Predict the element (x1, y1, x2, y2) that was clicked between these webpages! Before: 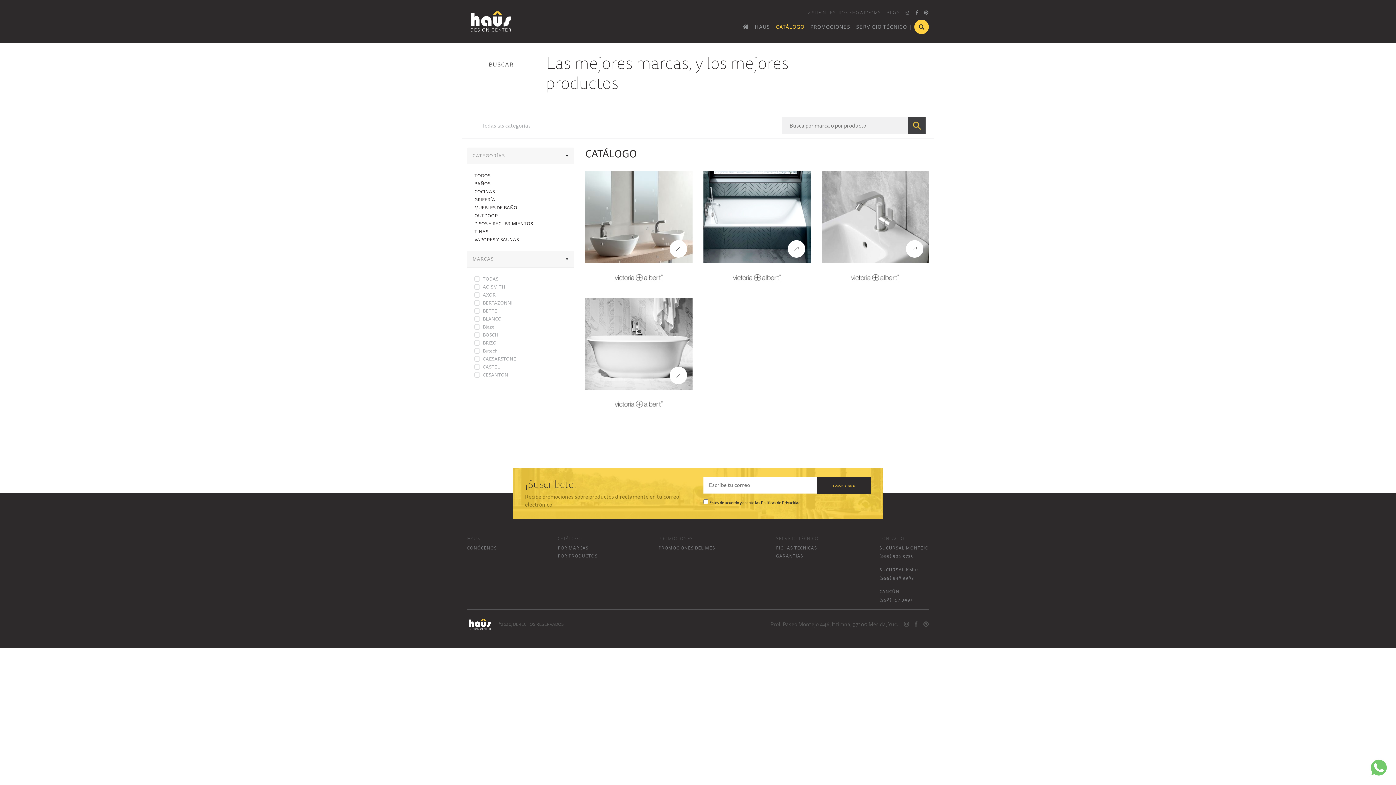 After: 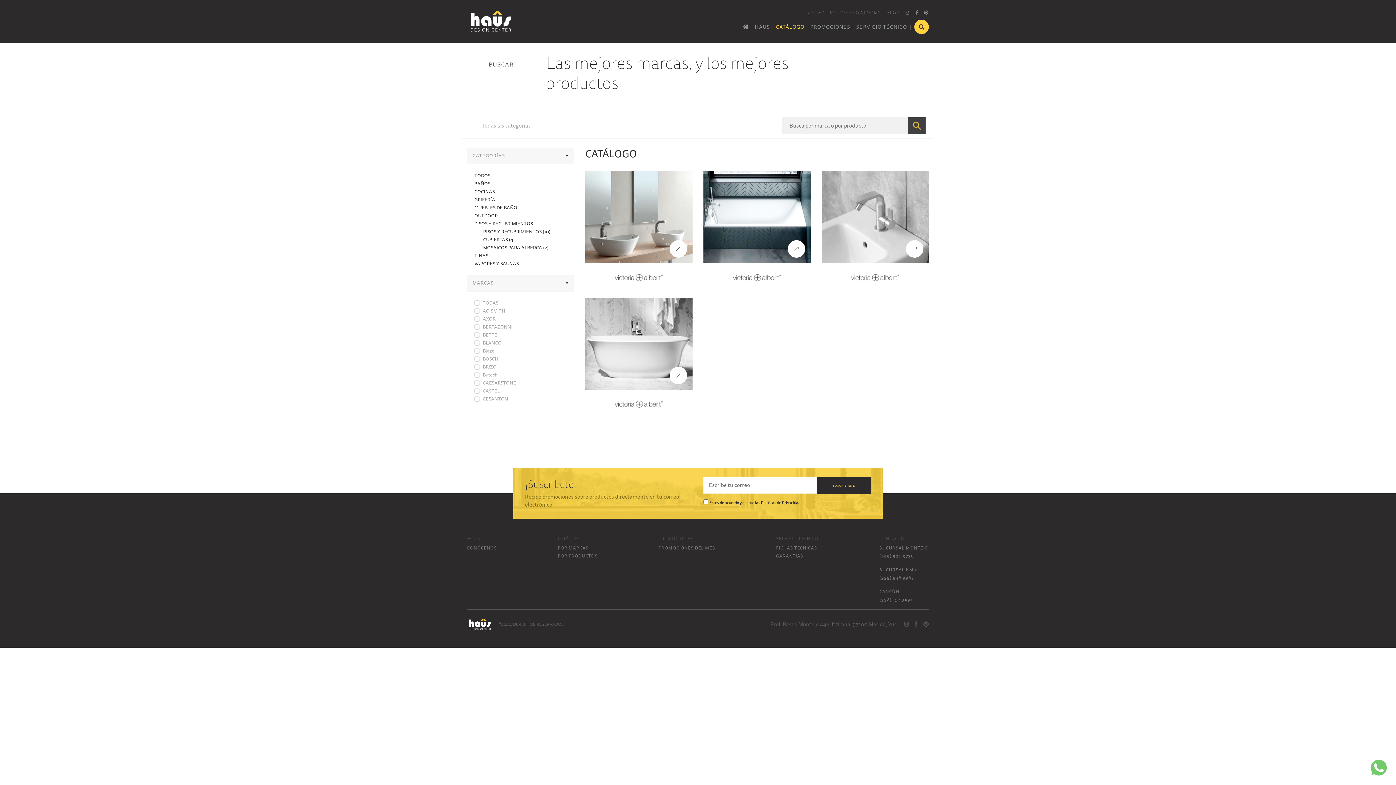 Action: bbox: (474, 220, 533, 227) label: PISOS Y RECUBRIMIENTOS